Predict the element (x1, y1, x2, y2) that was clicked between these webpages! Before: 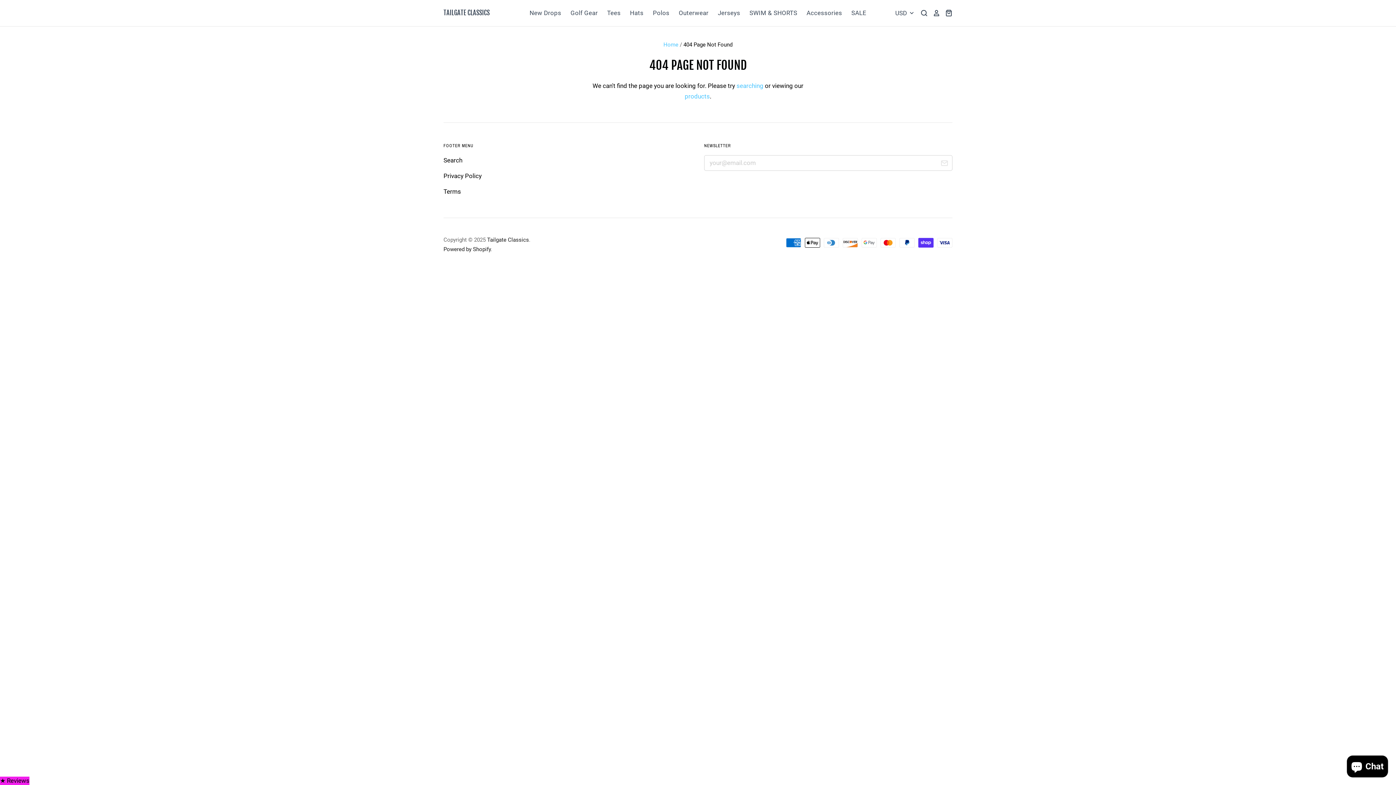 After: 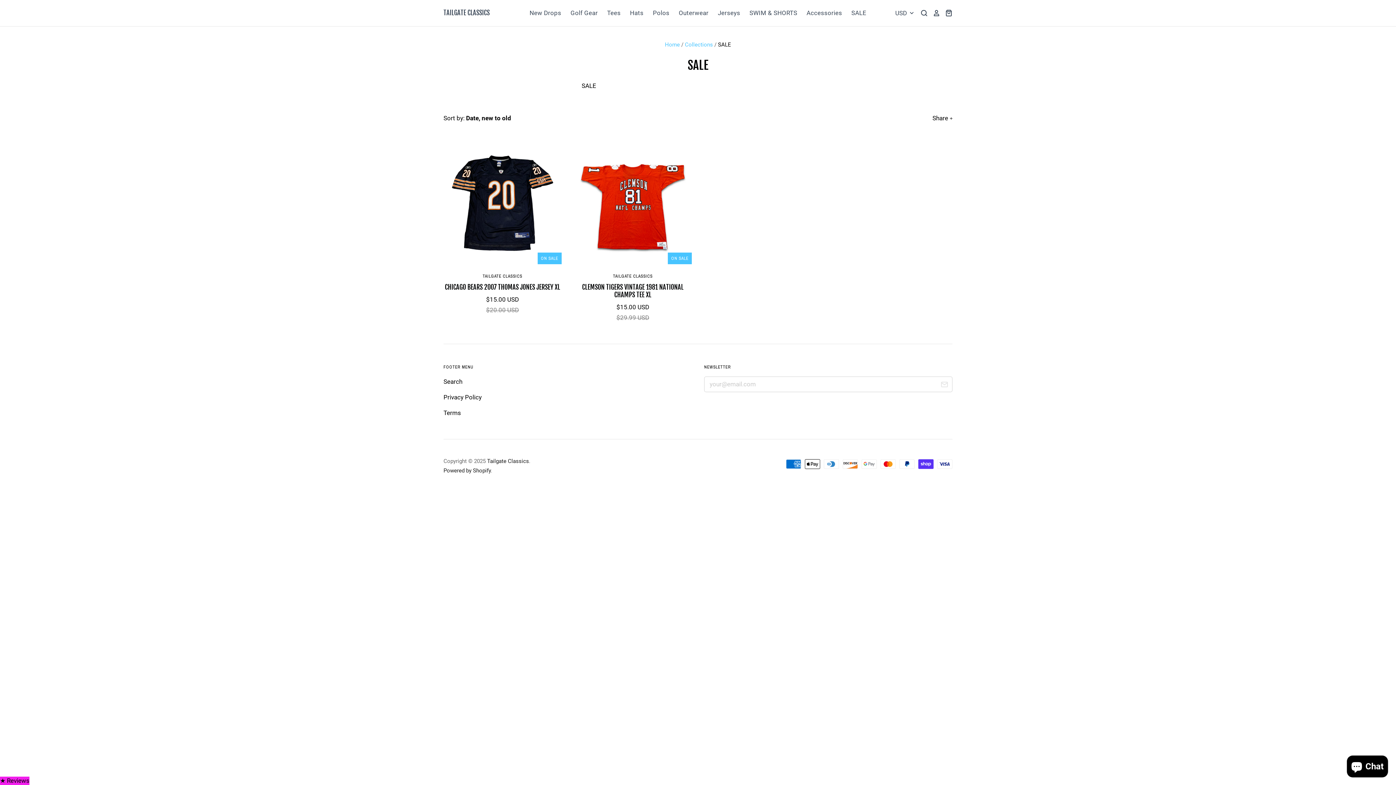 Action: bbox: (842, 7, 867, 18) label: SALE